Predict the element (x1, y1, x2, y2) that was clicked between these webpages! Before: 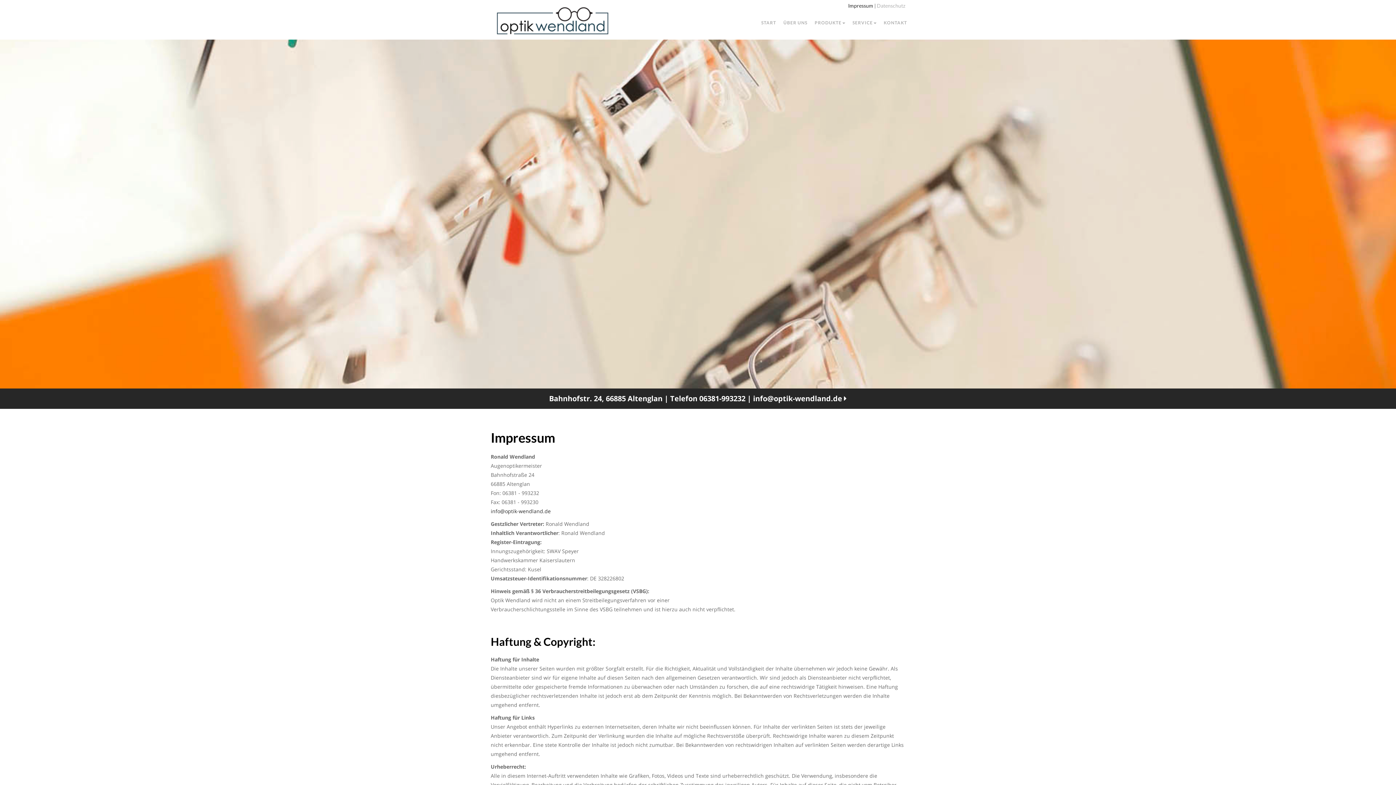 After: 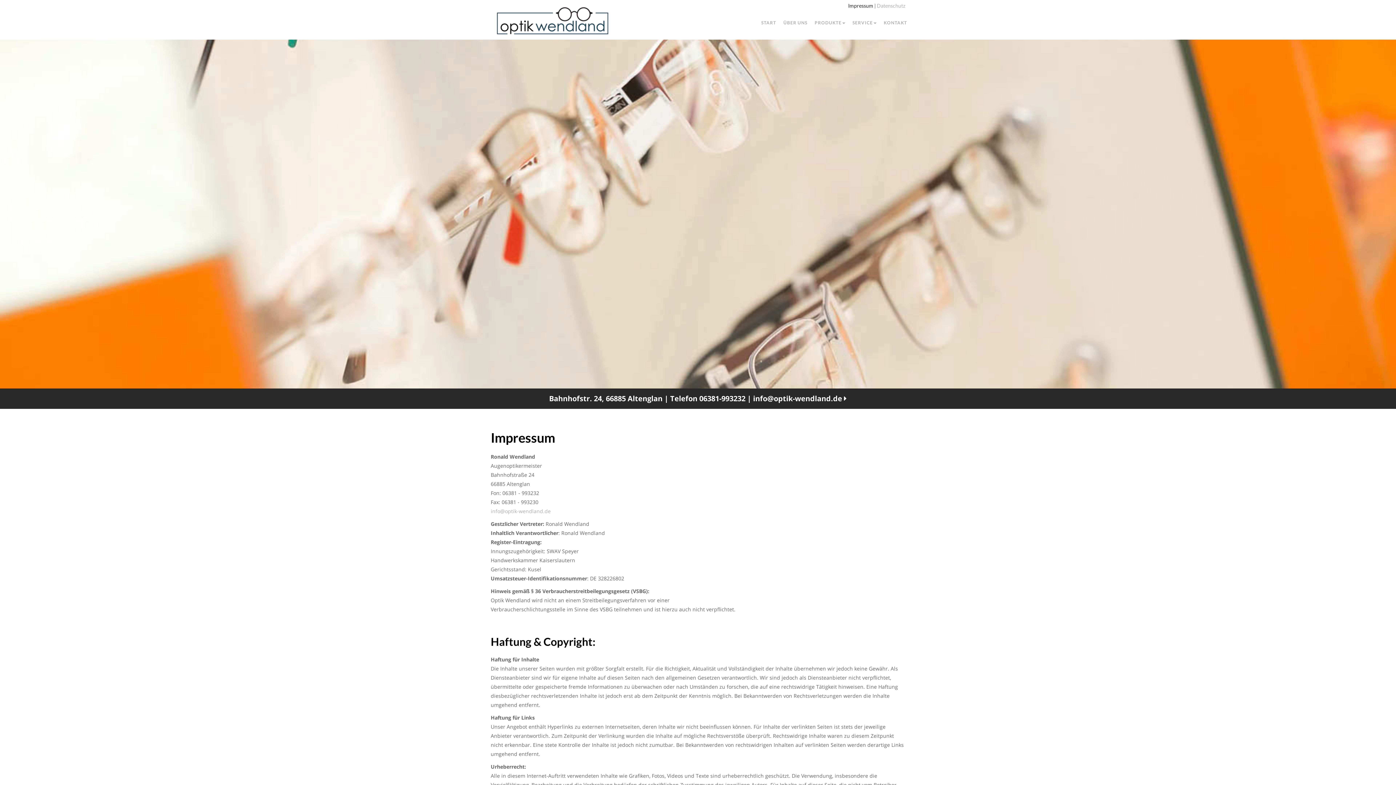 Action: bbox: (490, 508, 550, 514) label: info@optik-wendland.de